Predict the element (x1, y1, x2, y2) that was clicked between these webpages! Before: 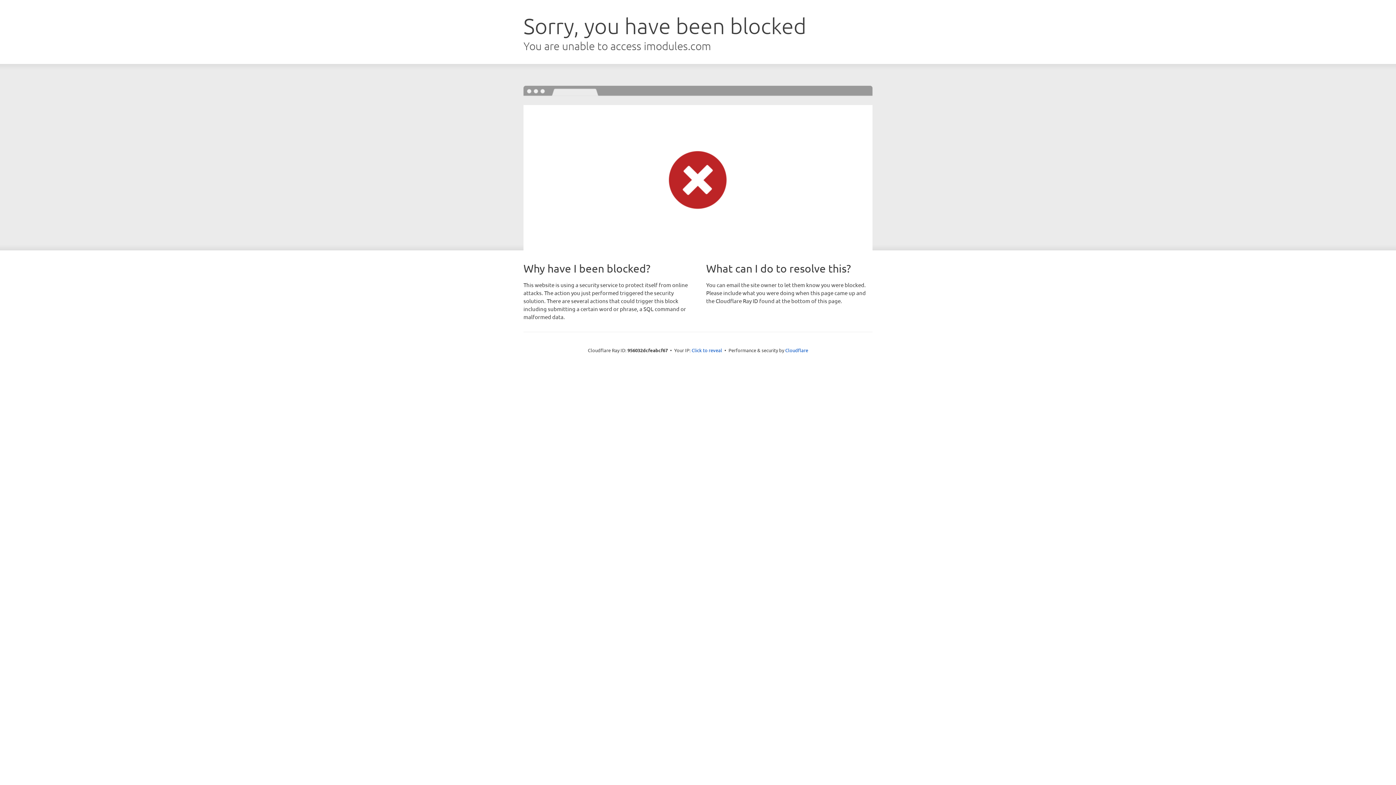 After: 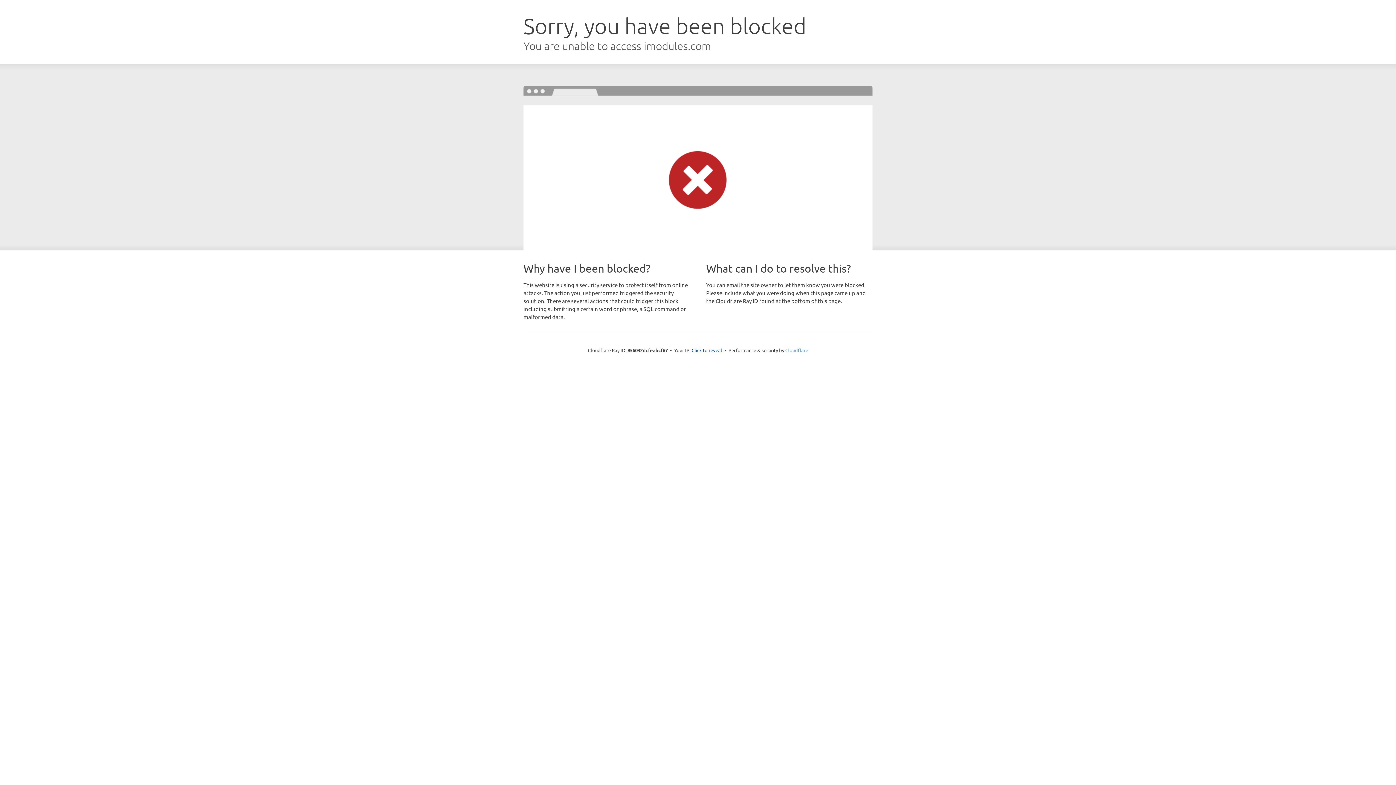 Action: label: Cloudflare bbox: (785, 347, 808, 353)